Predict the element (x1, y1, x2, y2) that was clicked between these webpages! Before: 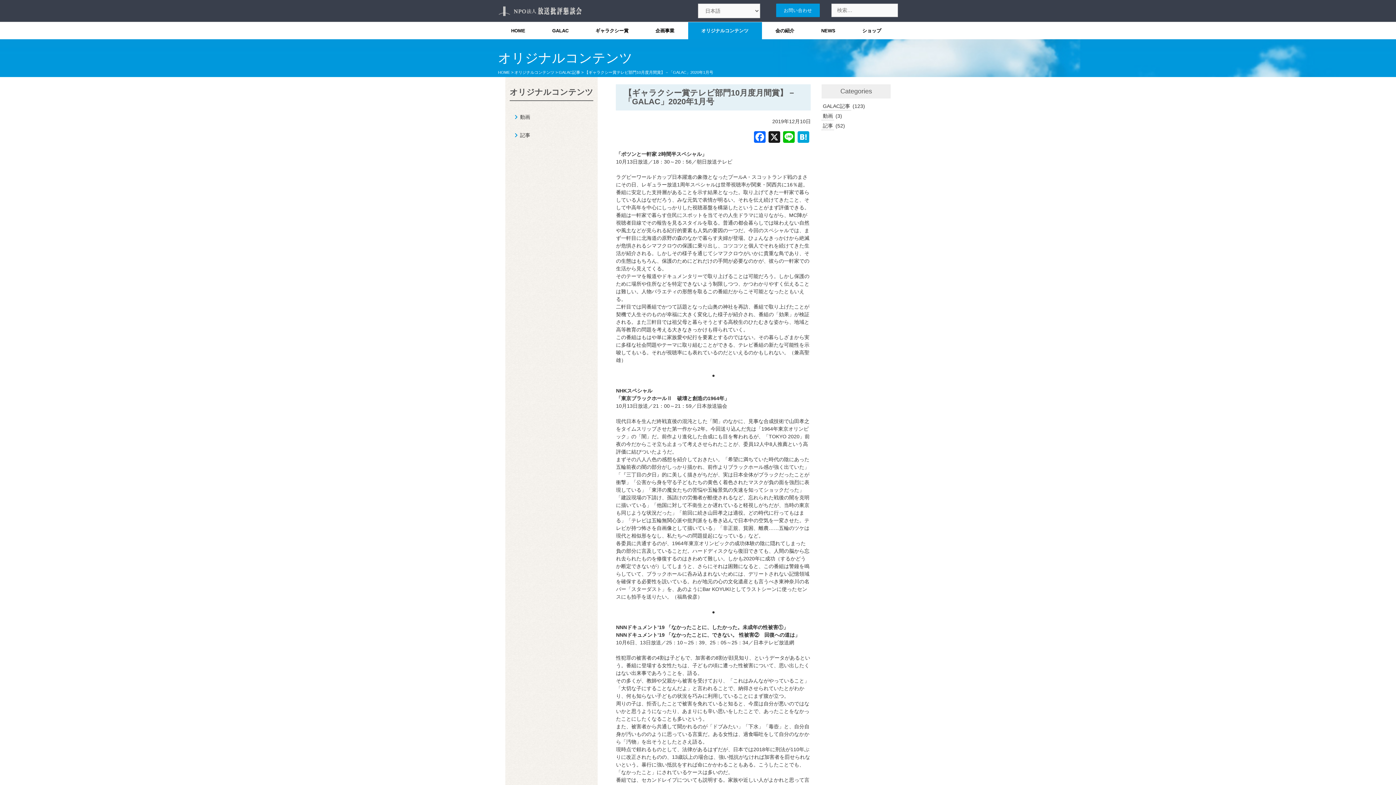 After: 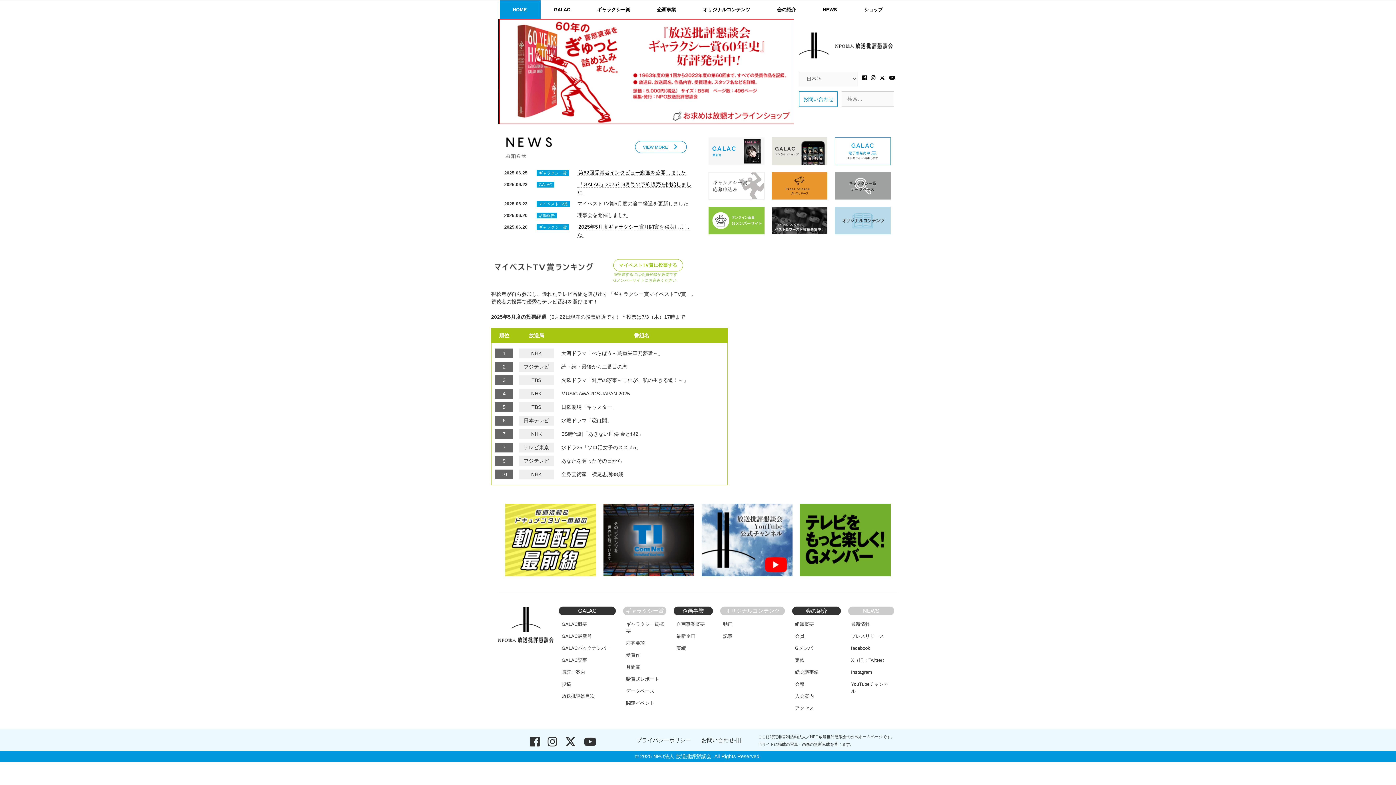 Action: label: HOME bbox: (498, 70, 510, 74)